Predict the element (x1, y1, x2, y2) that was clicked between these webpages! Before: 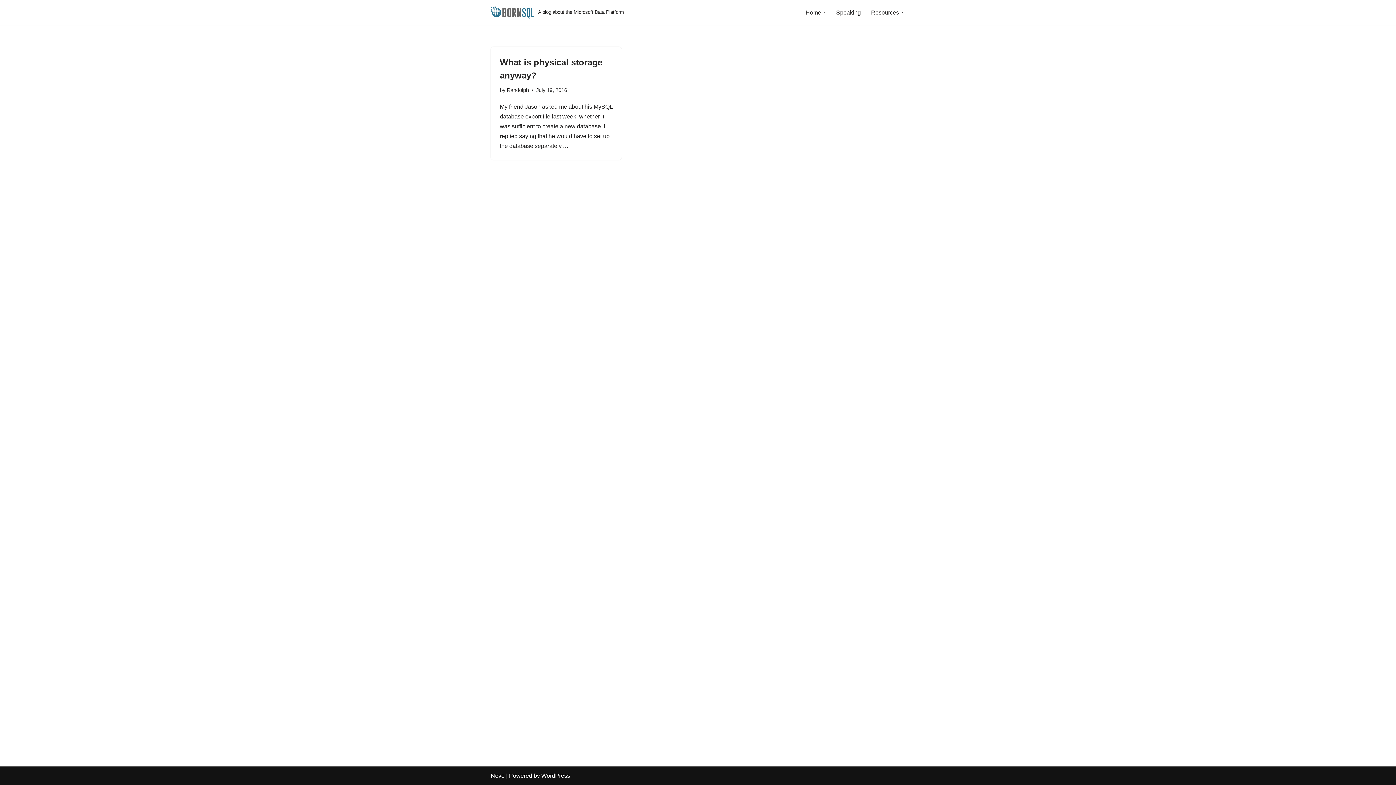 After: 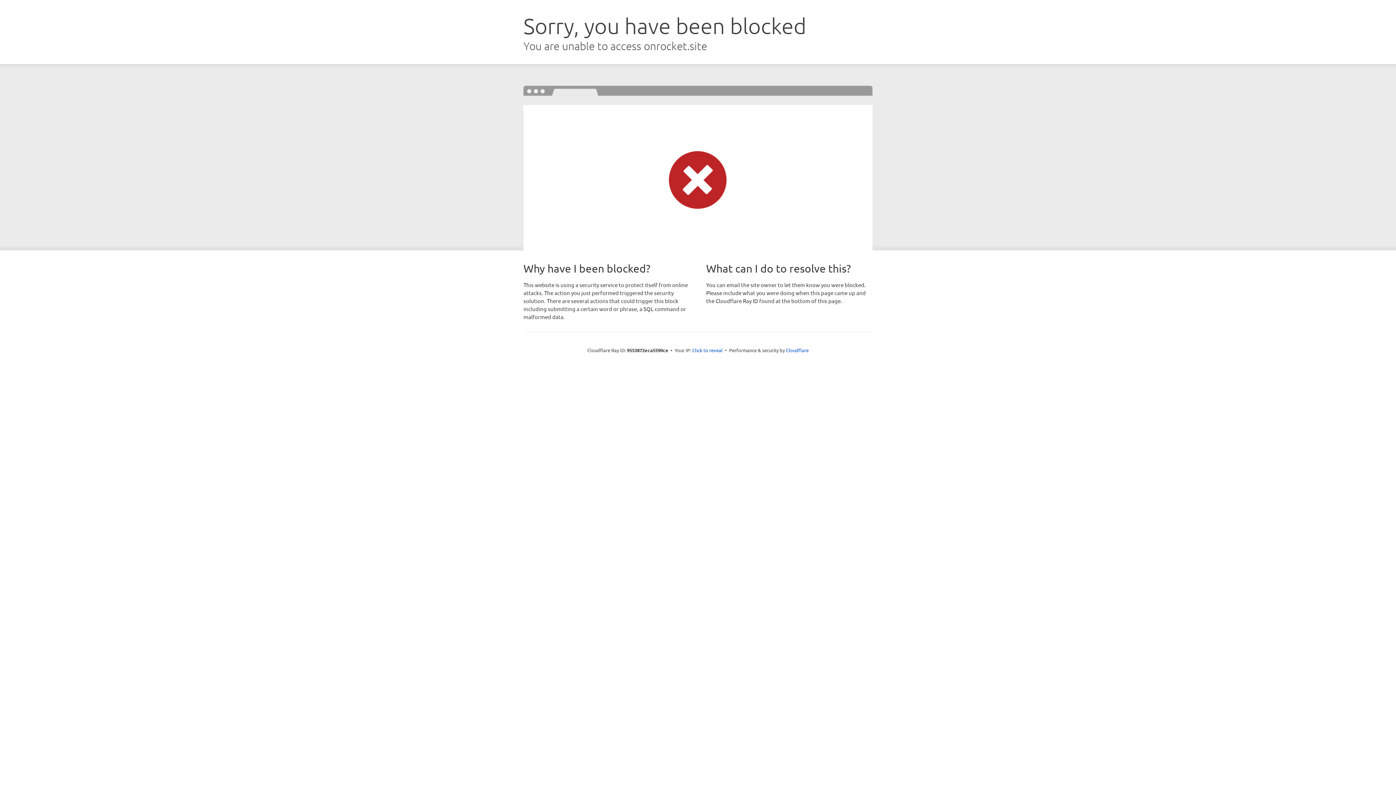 Action: label: Neve bbox: (490, 773, 504, 779)